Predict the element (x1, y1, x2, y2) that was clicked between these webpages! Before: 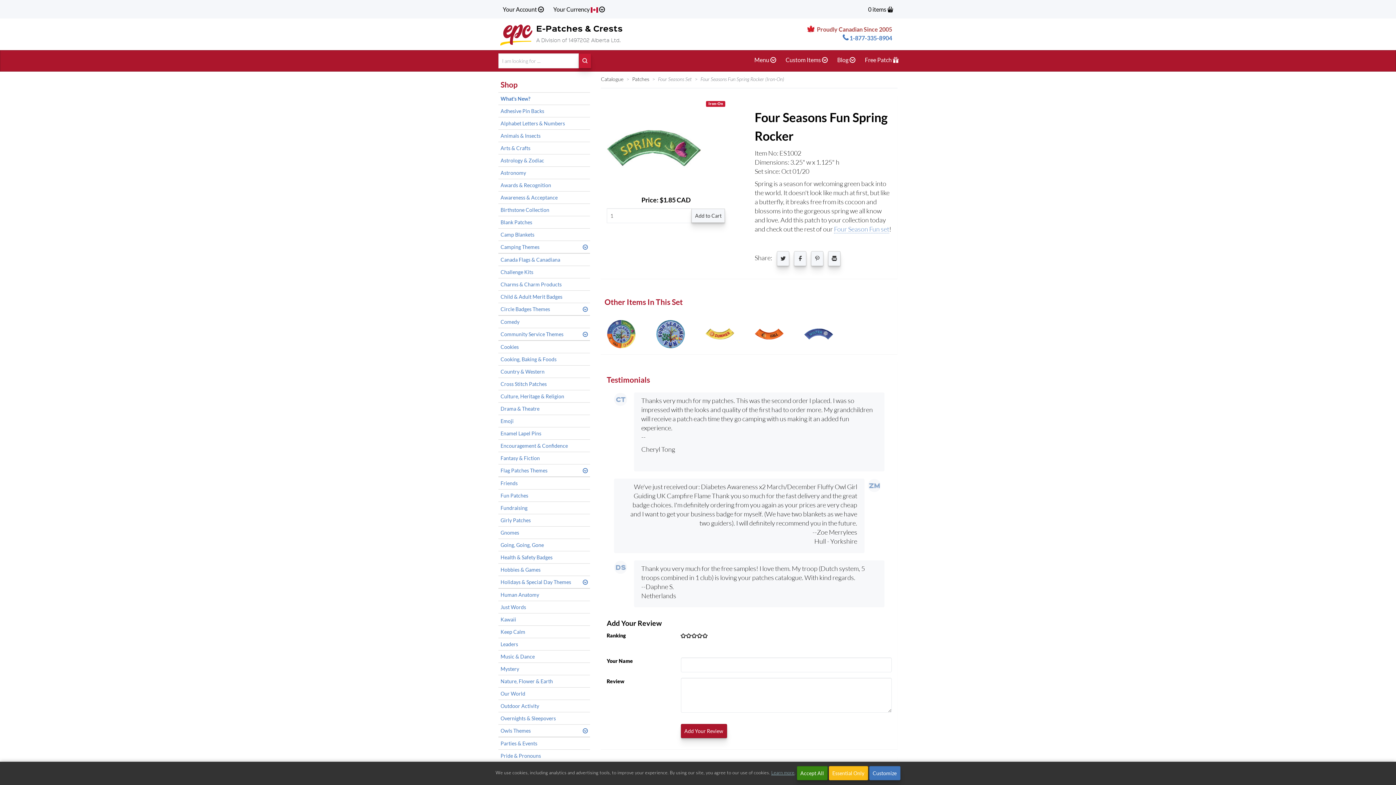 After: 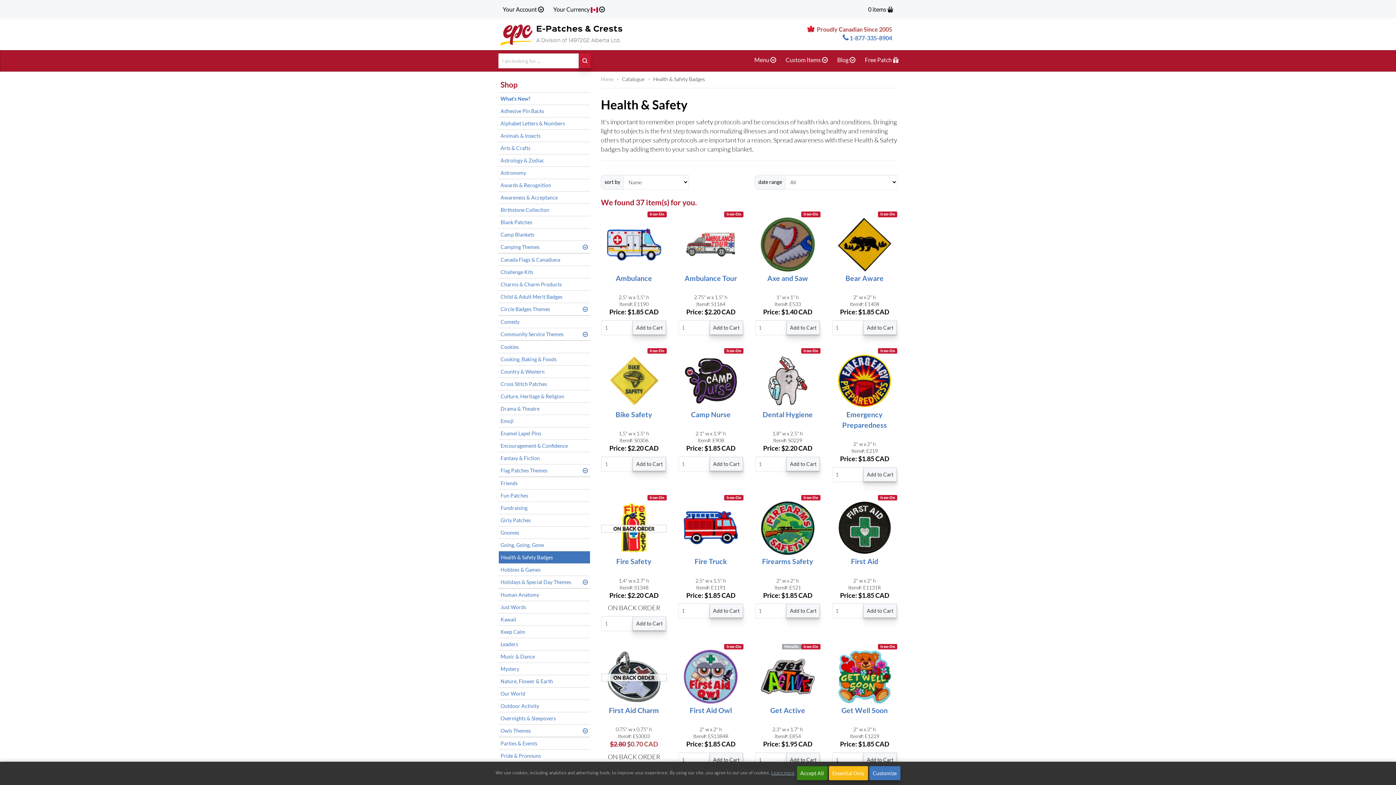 Action: label: Health & Safety Badges bbox: (498, 551, 590, 563)